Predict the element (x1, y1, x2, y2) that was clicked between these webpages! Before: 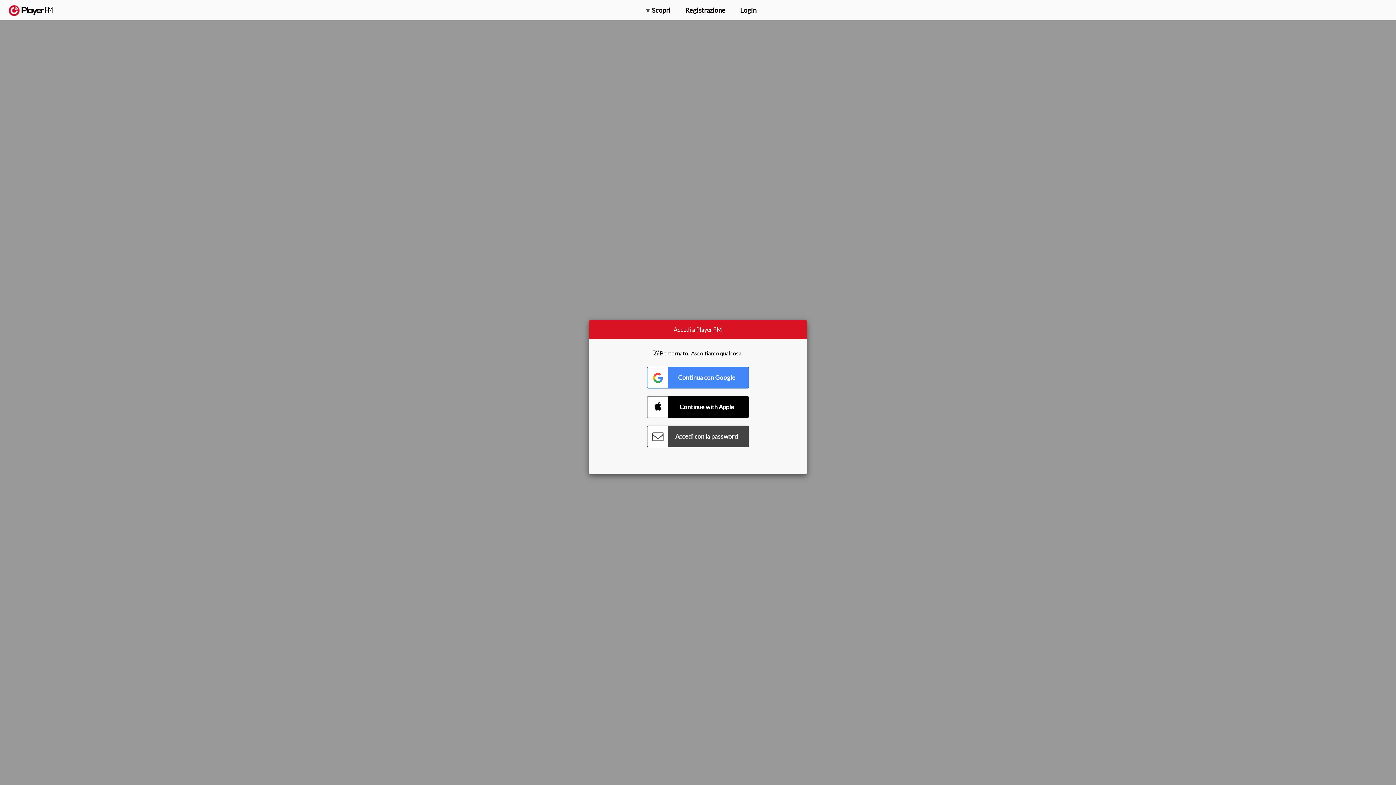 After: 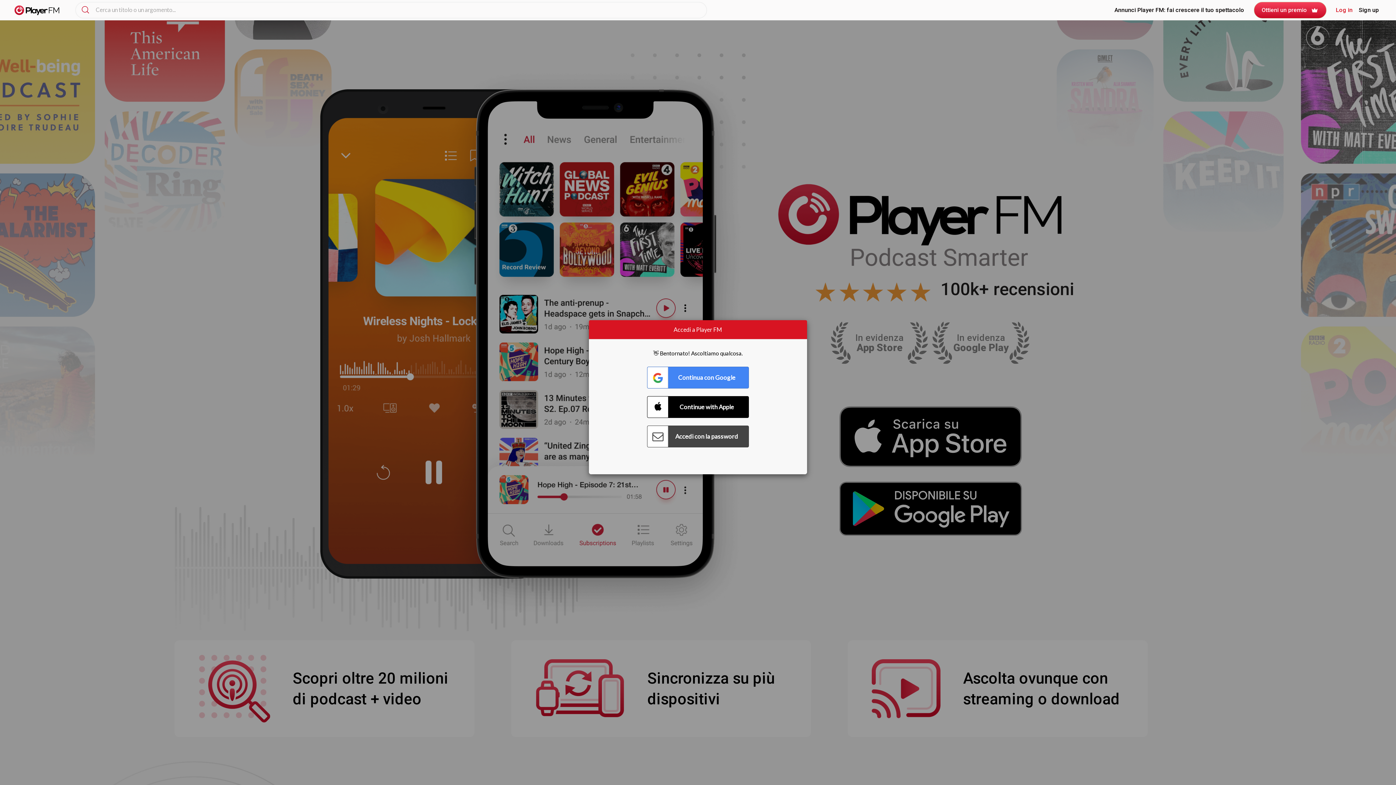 Action: label:   bbox: (8, 5, 52, 15)